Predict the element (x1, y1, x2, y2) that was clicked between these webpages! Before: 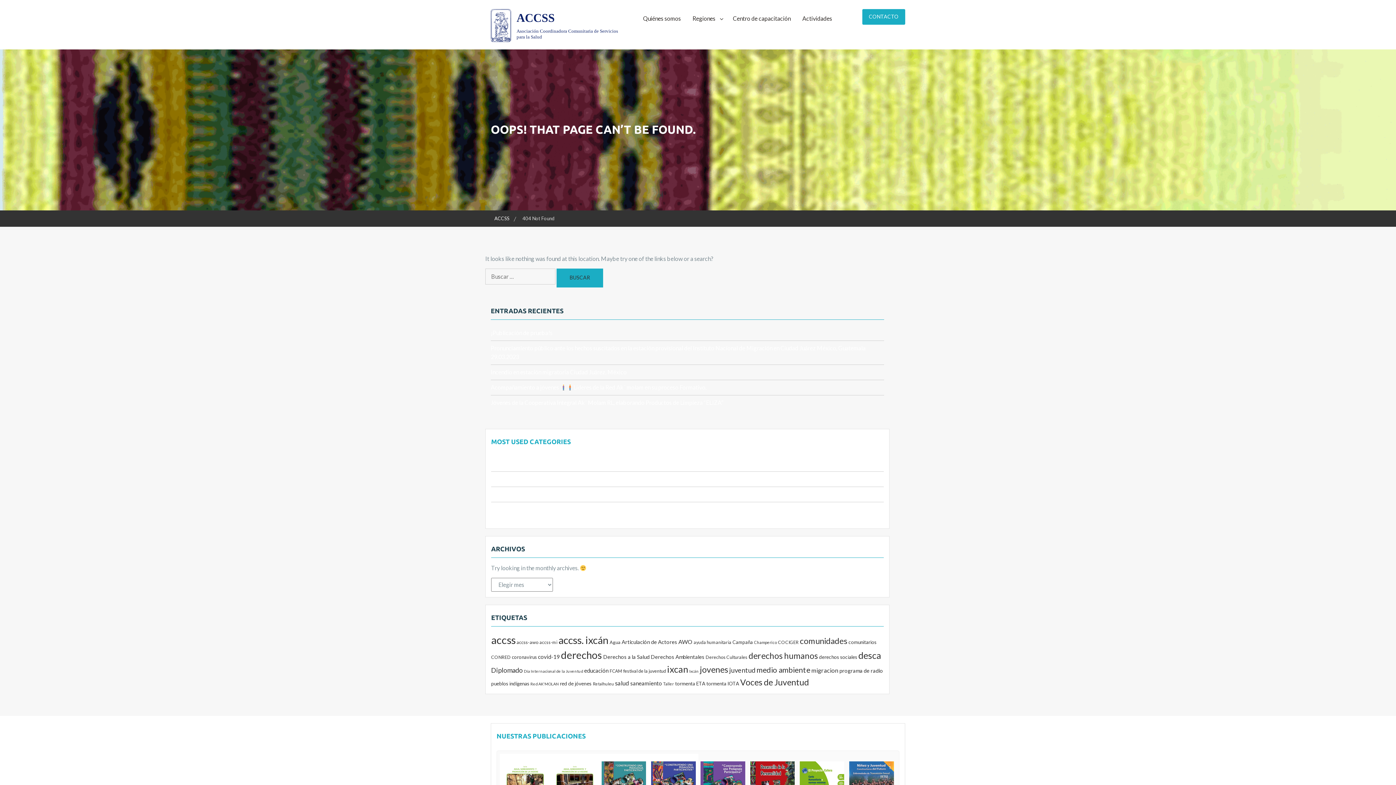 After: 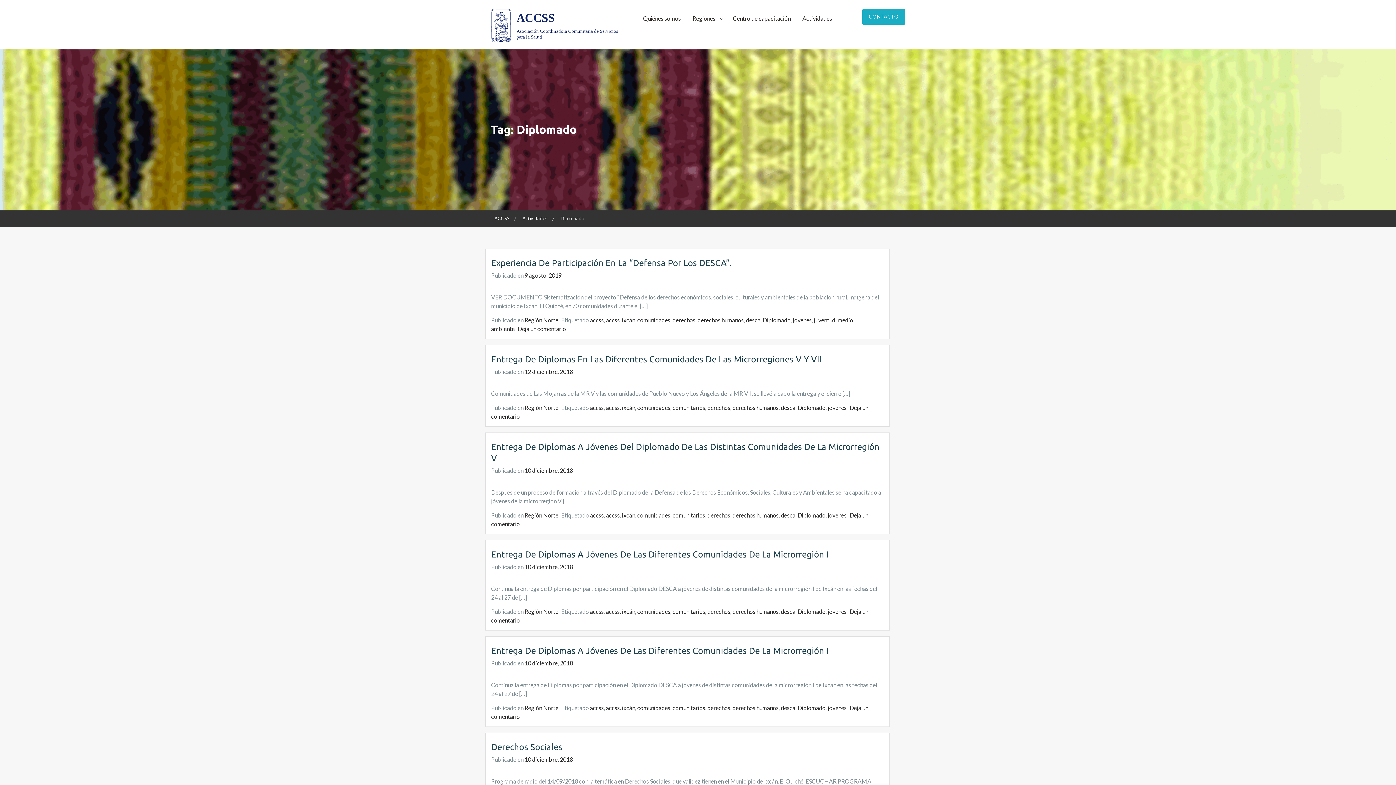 Action: bbox: (491, 666, 522, 674) label: Diplomado (43 elementos)